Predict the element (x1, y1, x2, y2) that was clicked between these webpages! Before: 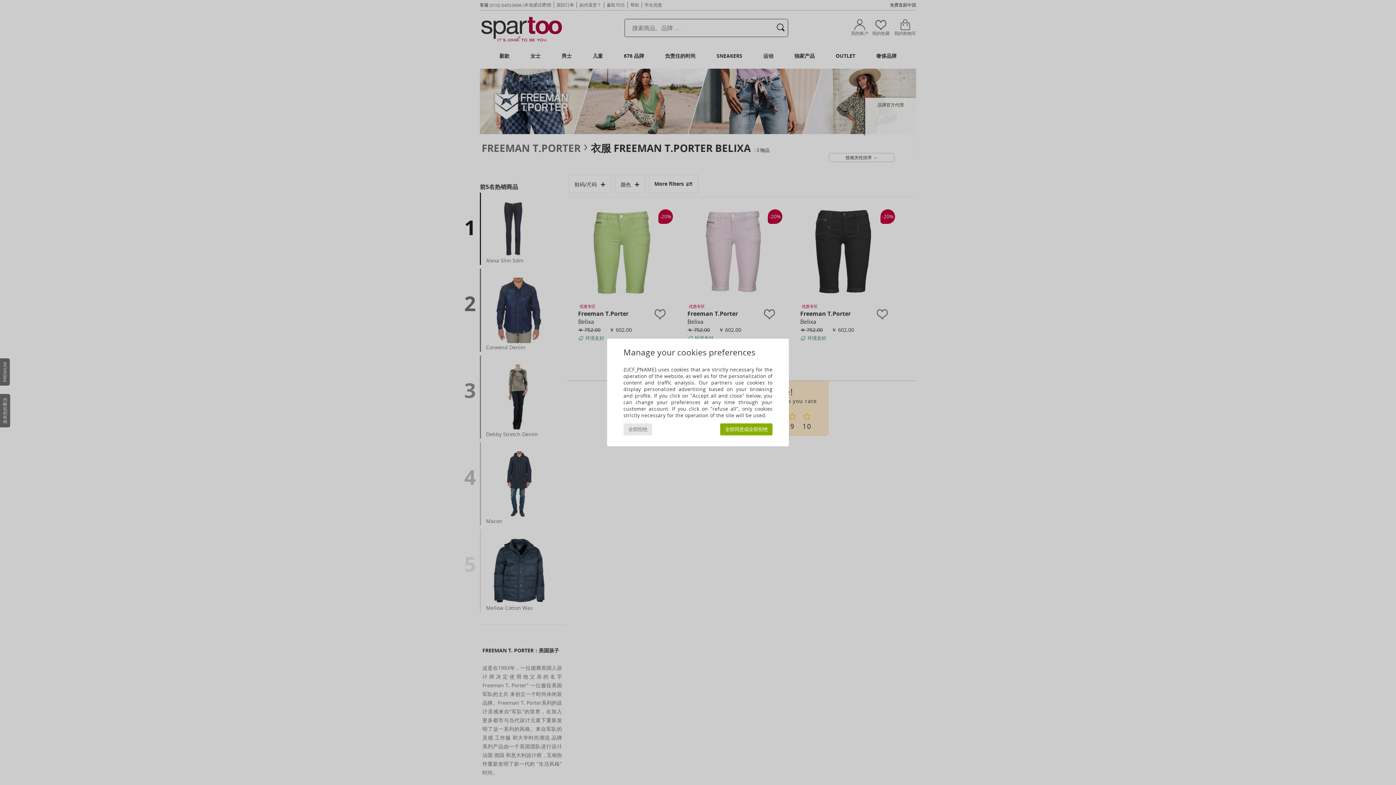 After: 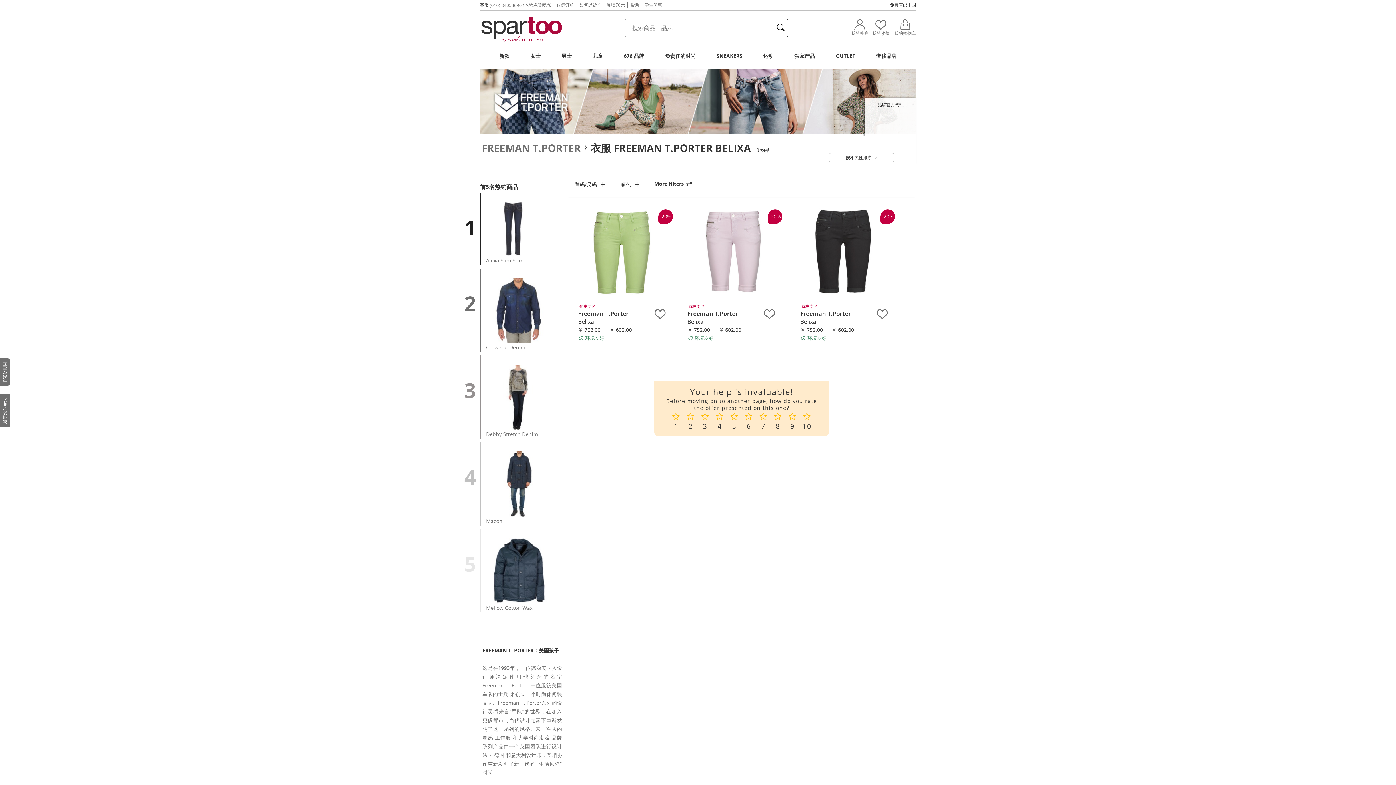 Action: label: 全部同意或全部拒绝 bbox: (720, 423, 772, 435)